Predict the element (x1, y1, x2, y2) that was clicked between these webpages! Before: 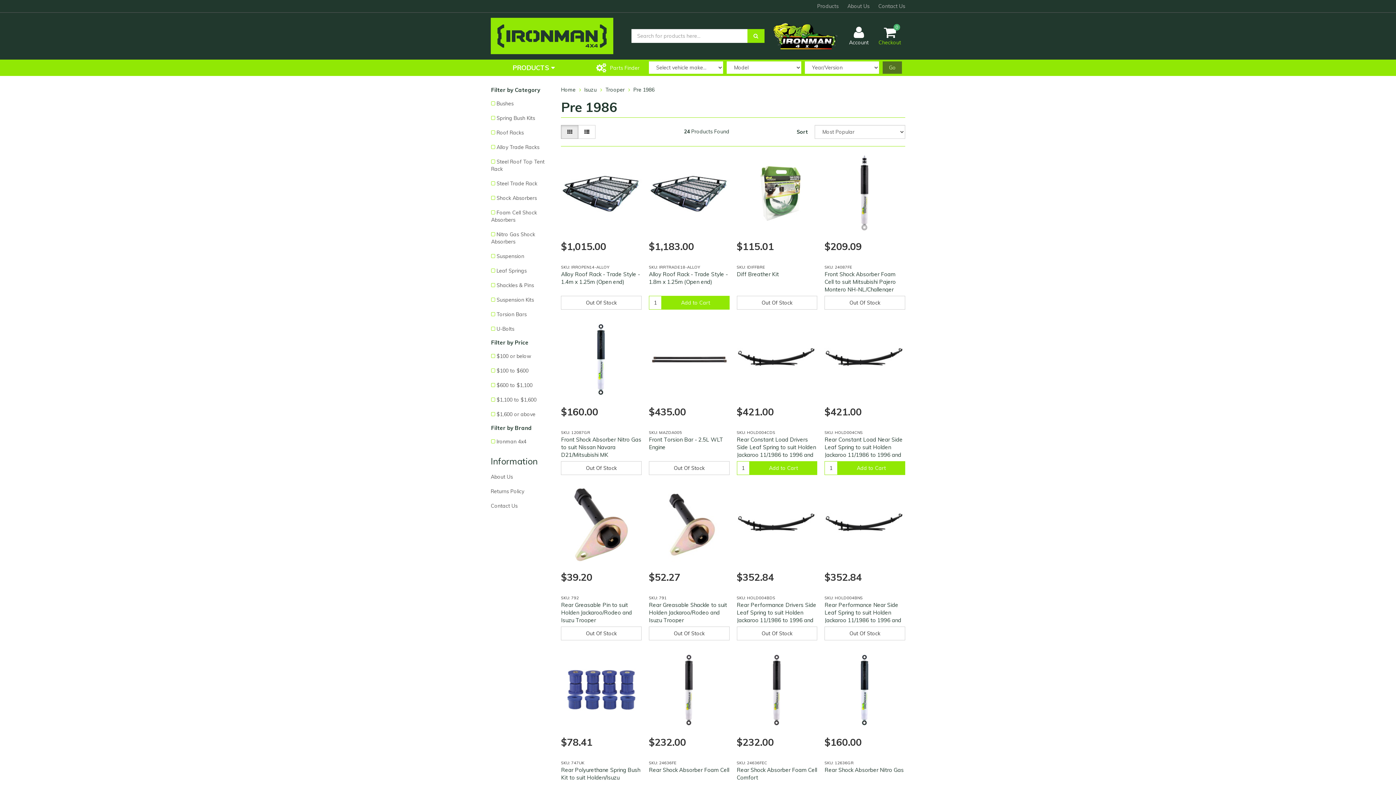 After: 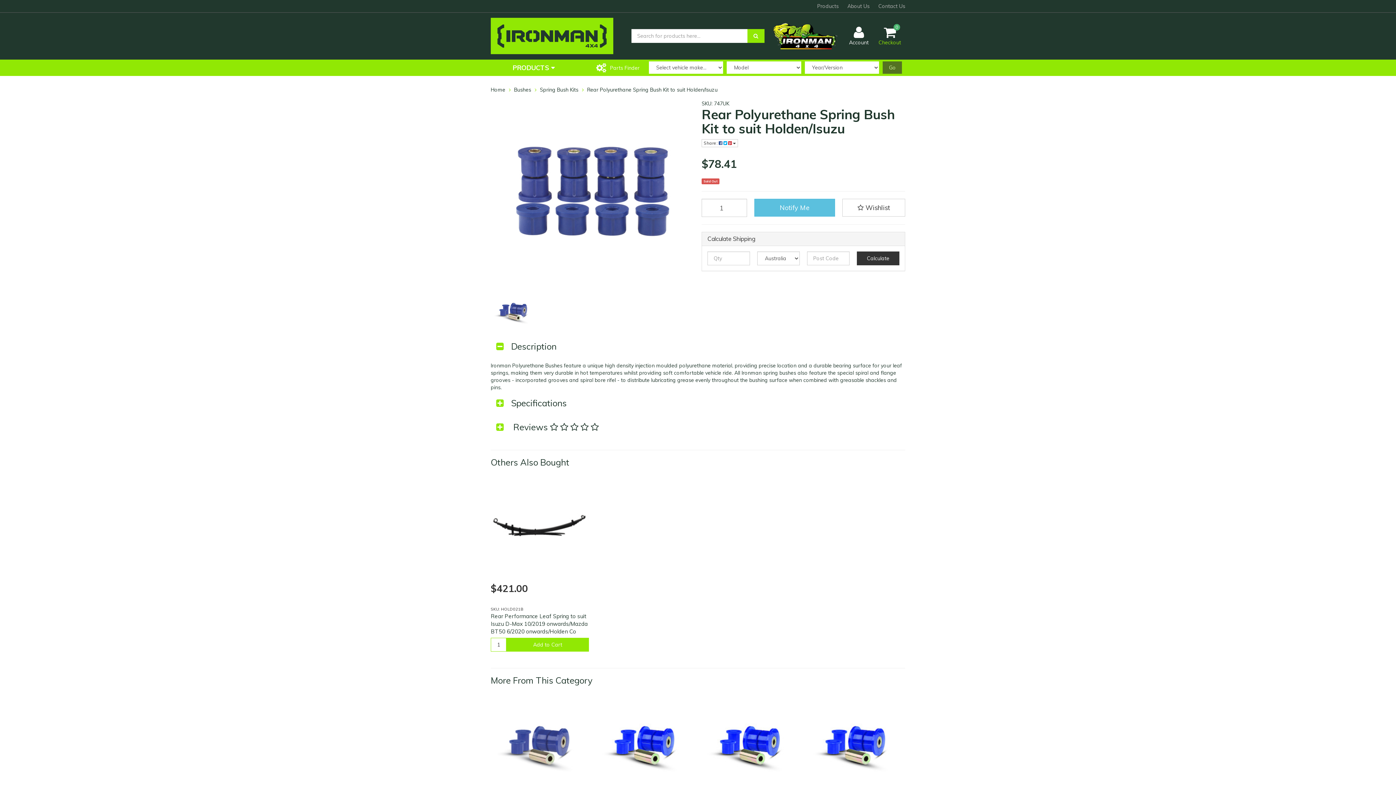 Action: bbox: (561, 766, 640, 781) label: Rear Polyurethane Spring Bush Kit to suit Holden/Isuzu